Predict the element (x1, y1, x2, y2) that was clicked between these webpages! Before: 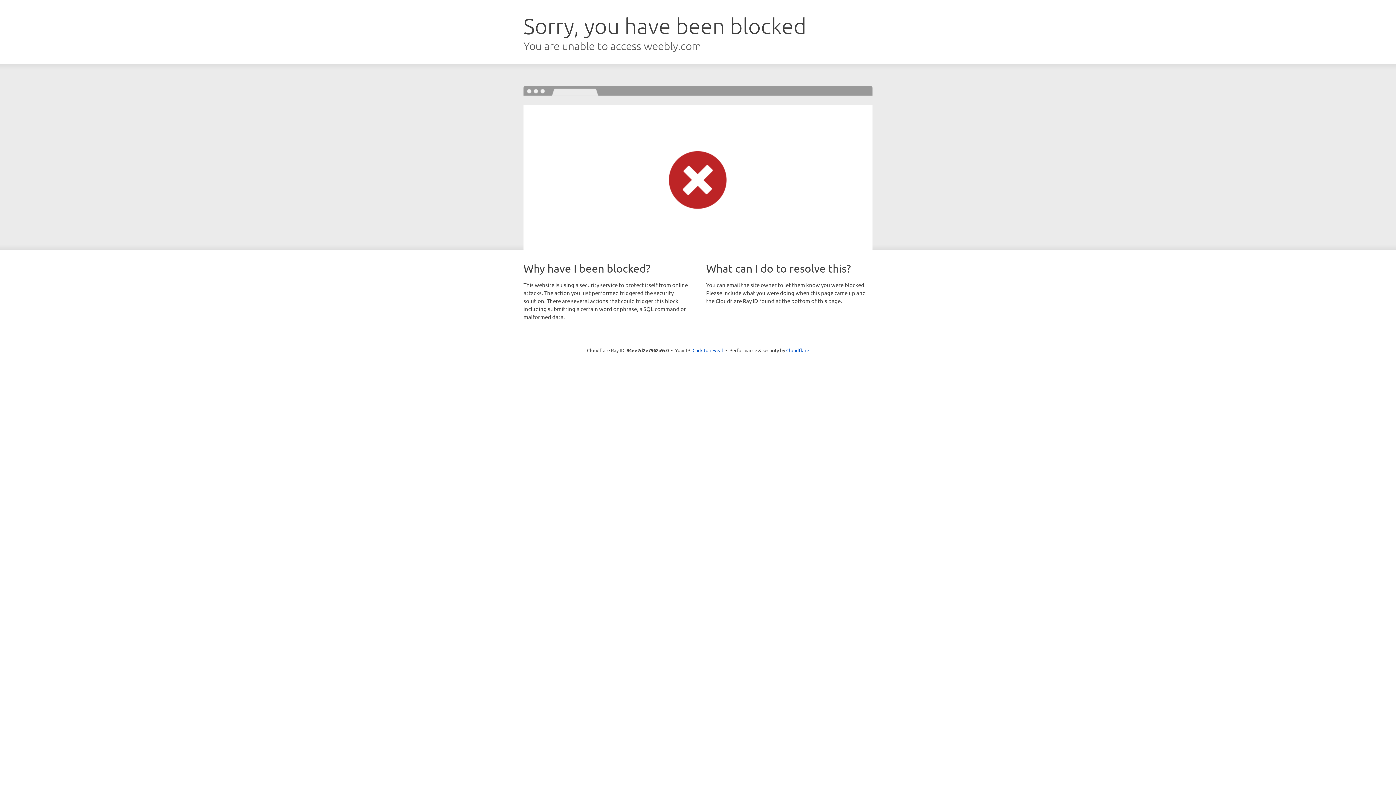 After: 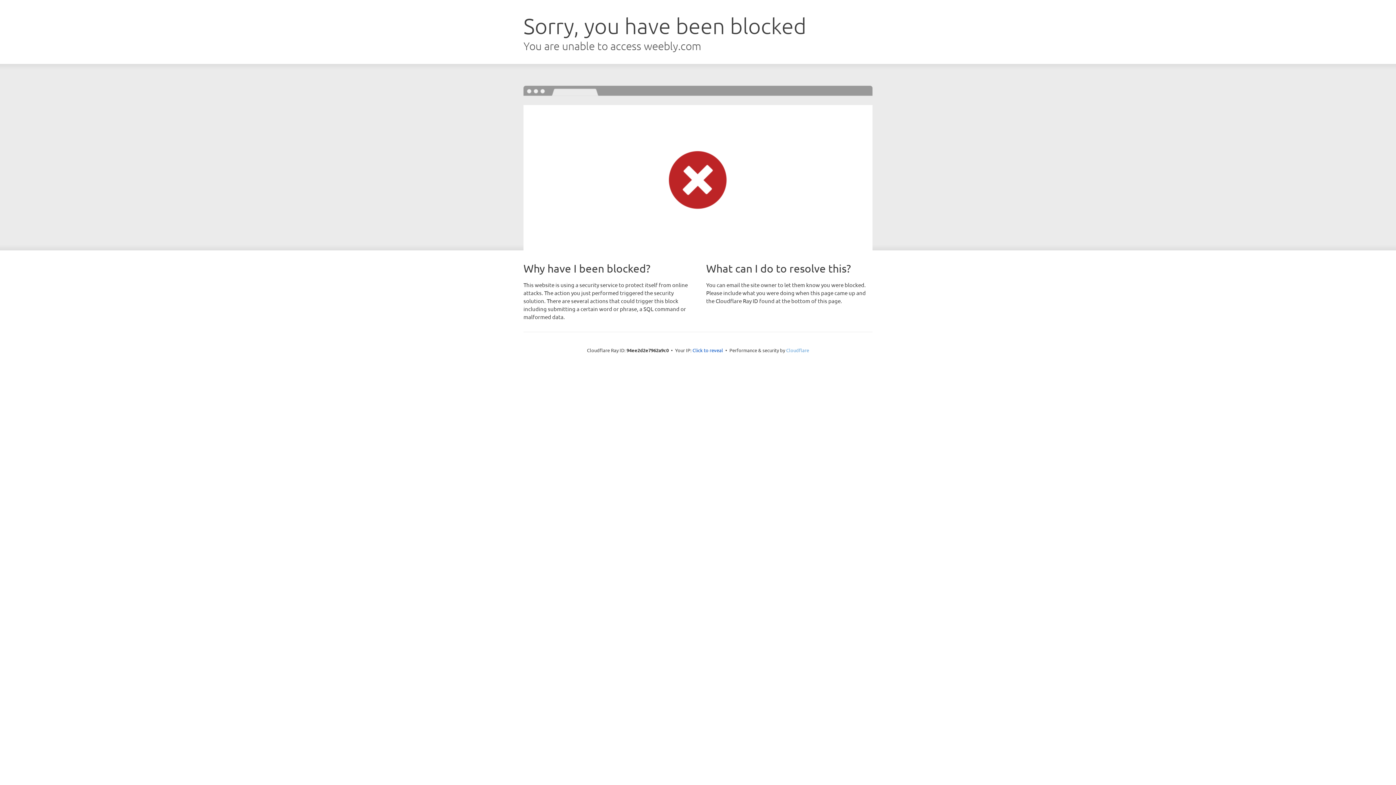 Action: bbox: (786, 347, 809, 353) label: Cloudflare